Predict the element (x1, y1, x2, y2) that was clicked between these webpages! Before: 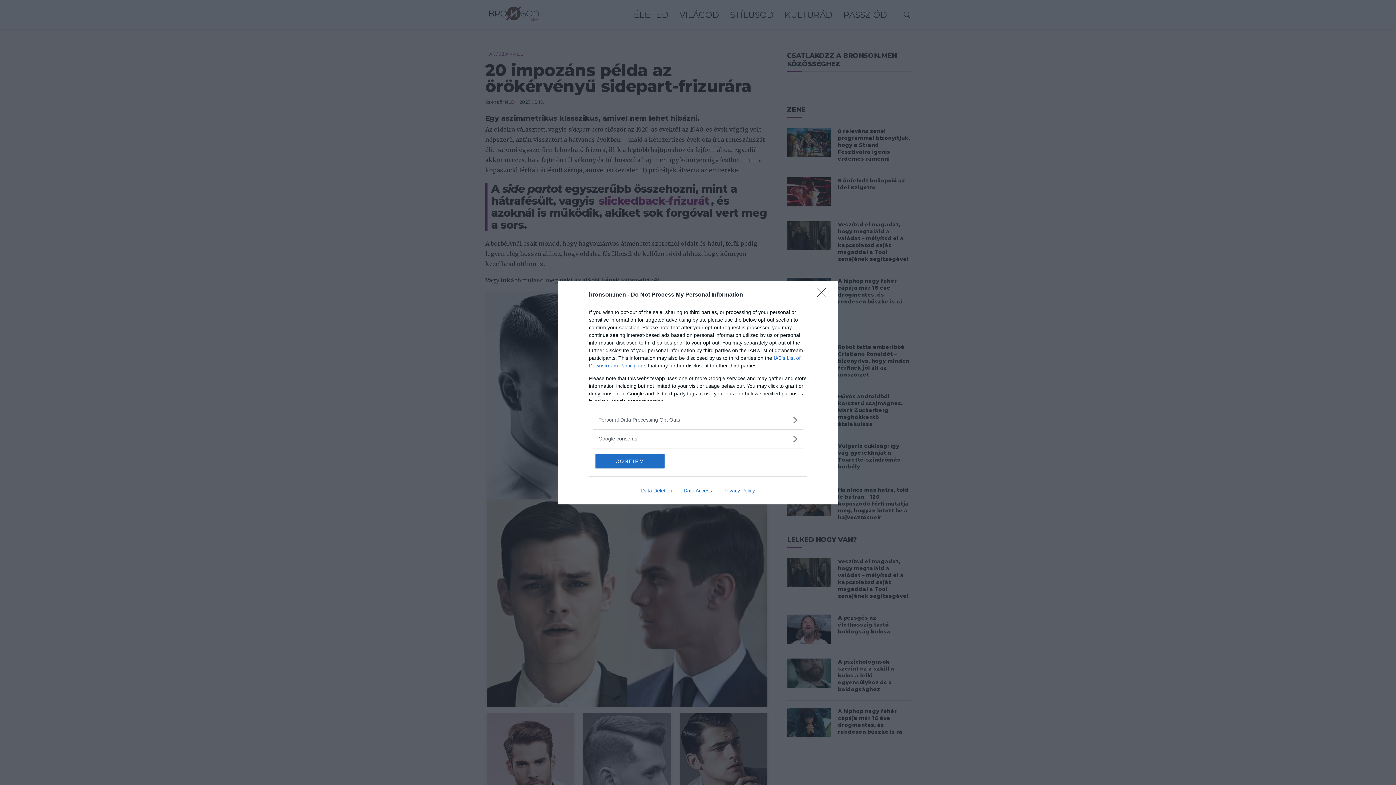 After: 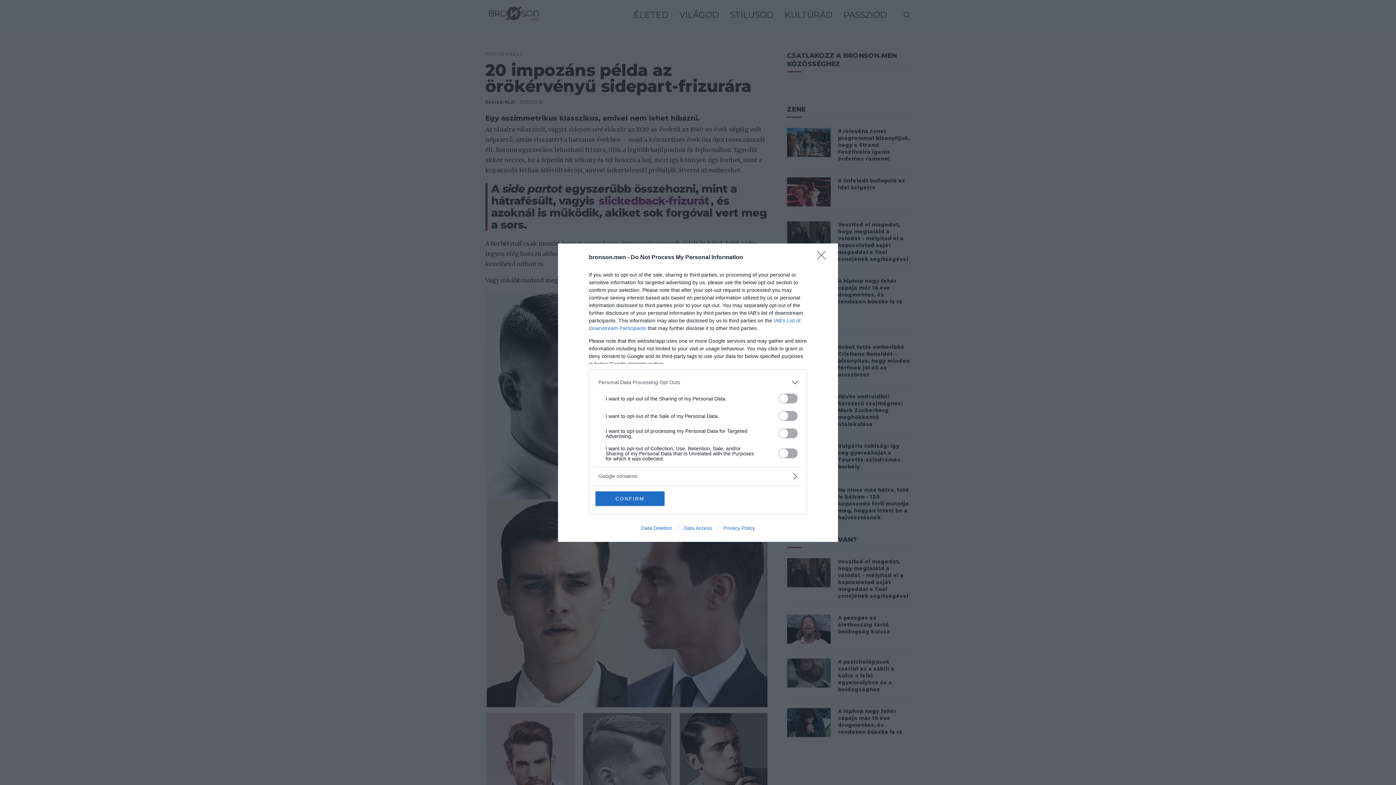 Action: label: Opt-Outs bbox: (598, 416, 797, 423)